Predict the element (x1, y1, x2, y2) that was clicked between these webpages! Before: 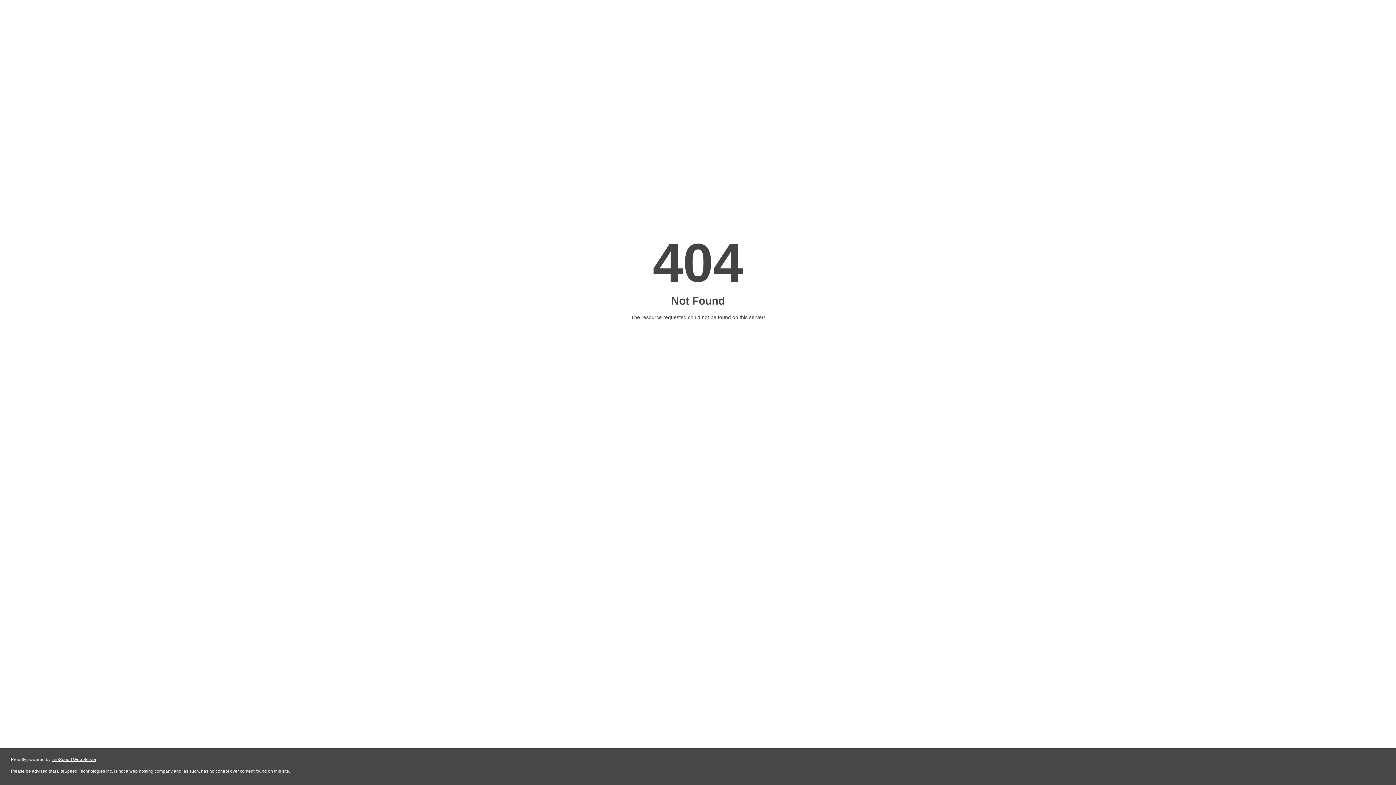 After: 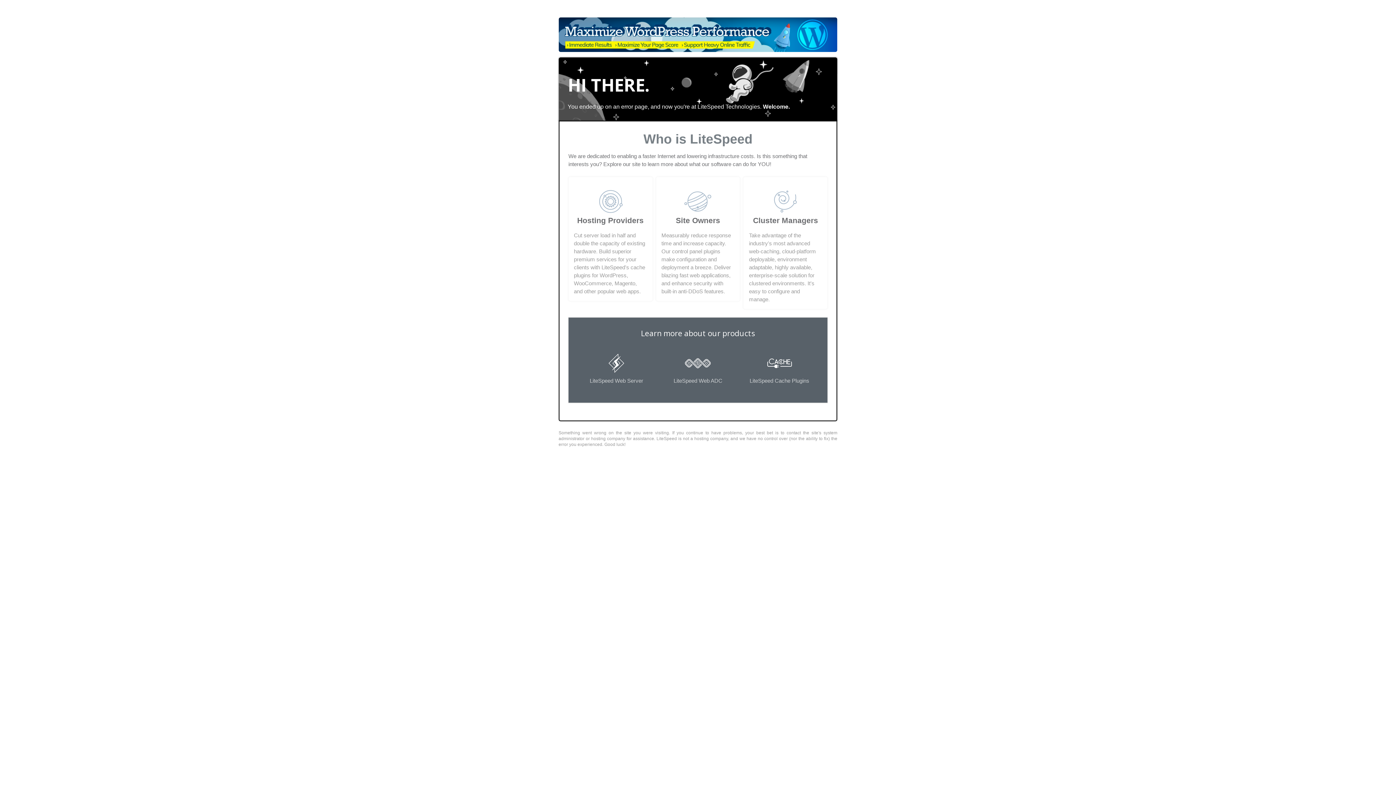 Action: label: LiteSpeed Web Server bbox: (51, 757, 96, 762)